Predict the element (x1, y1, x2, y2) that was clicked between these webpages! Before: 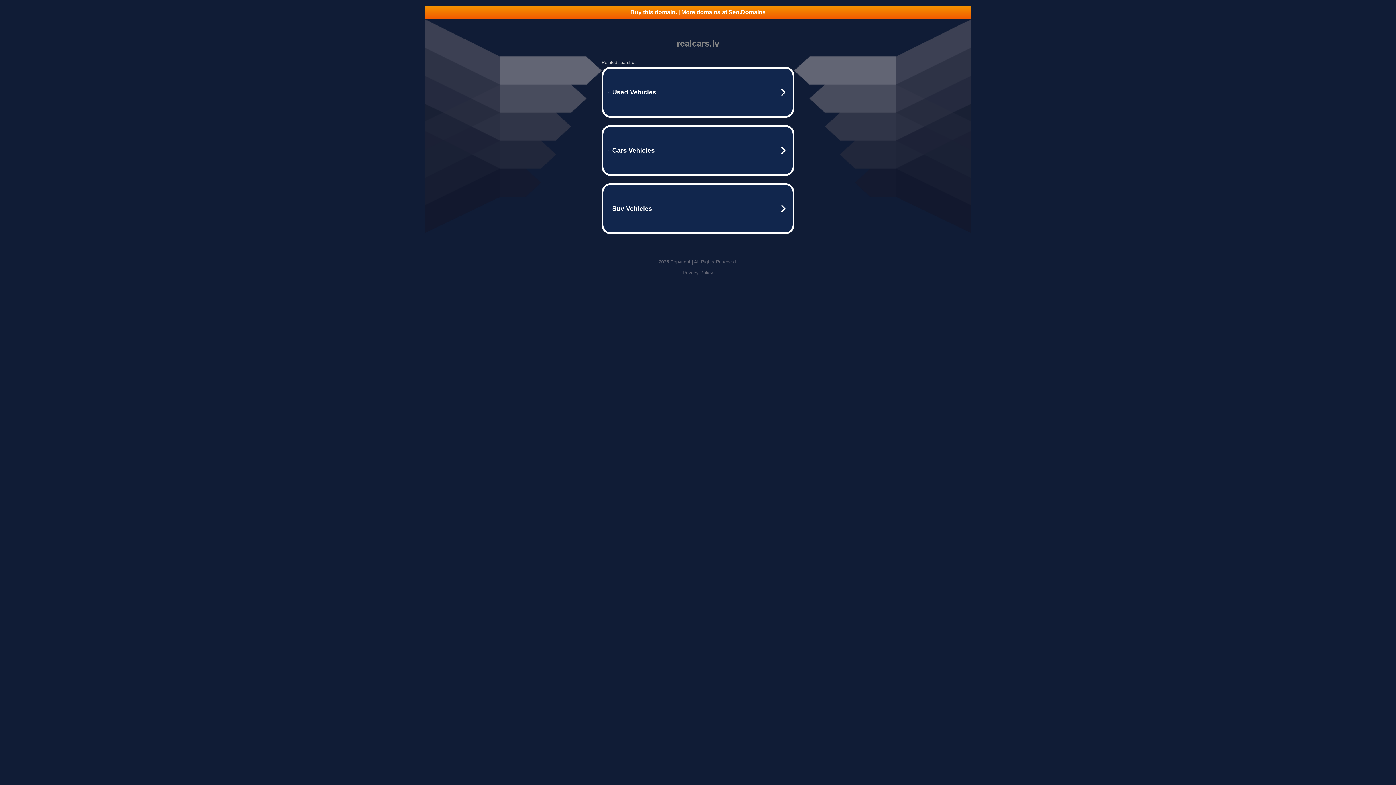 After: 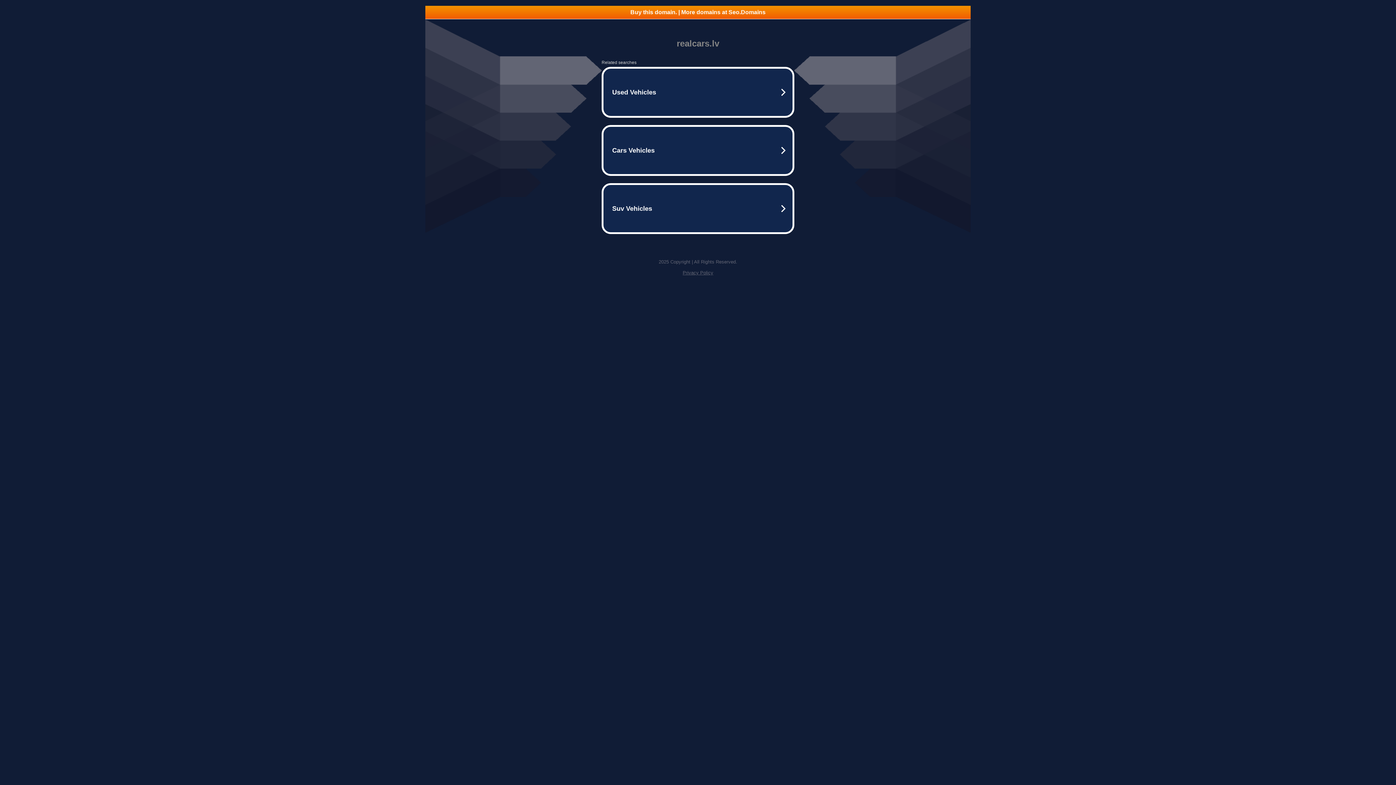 Action: label: Privacy Policy bbox: (682, 270, 713, 275)